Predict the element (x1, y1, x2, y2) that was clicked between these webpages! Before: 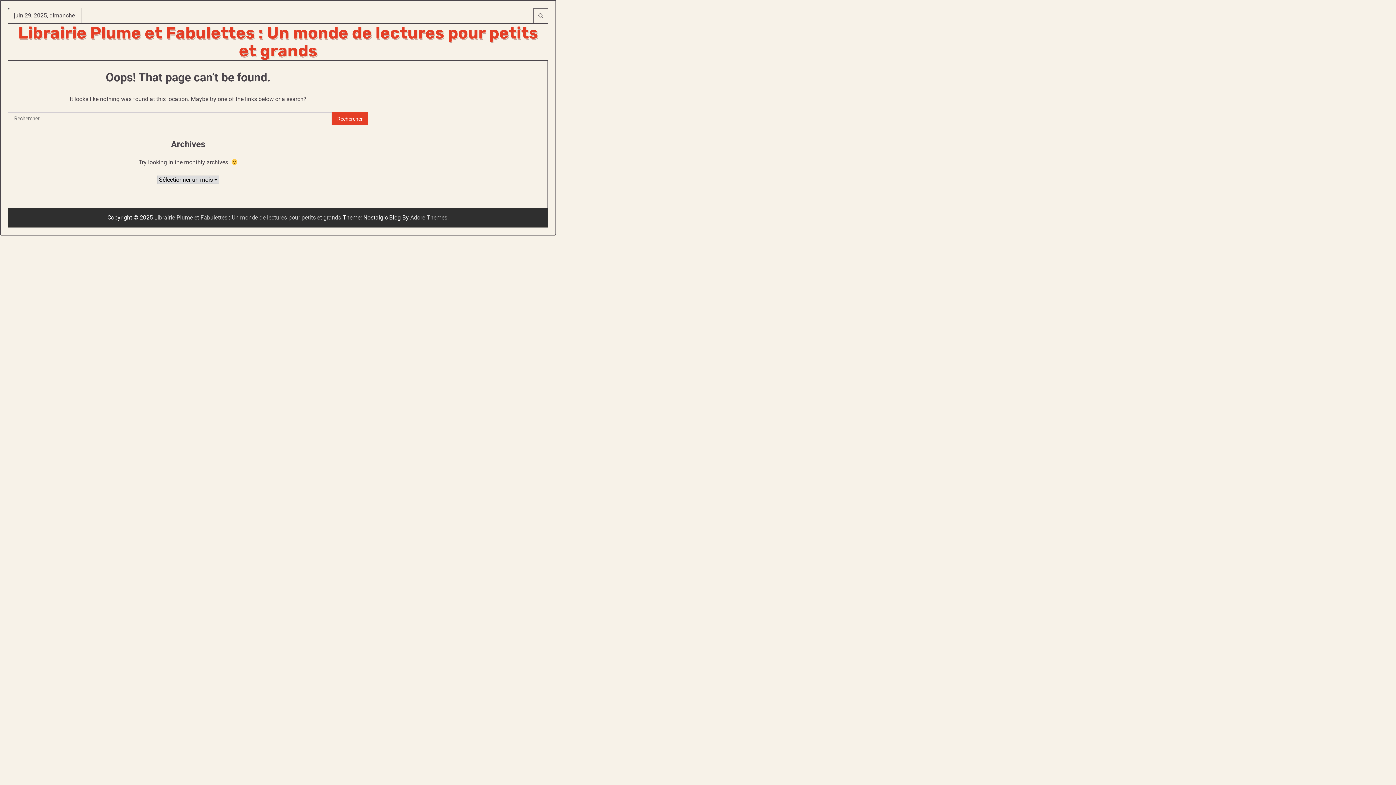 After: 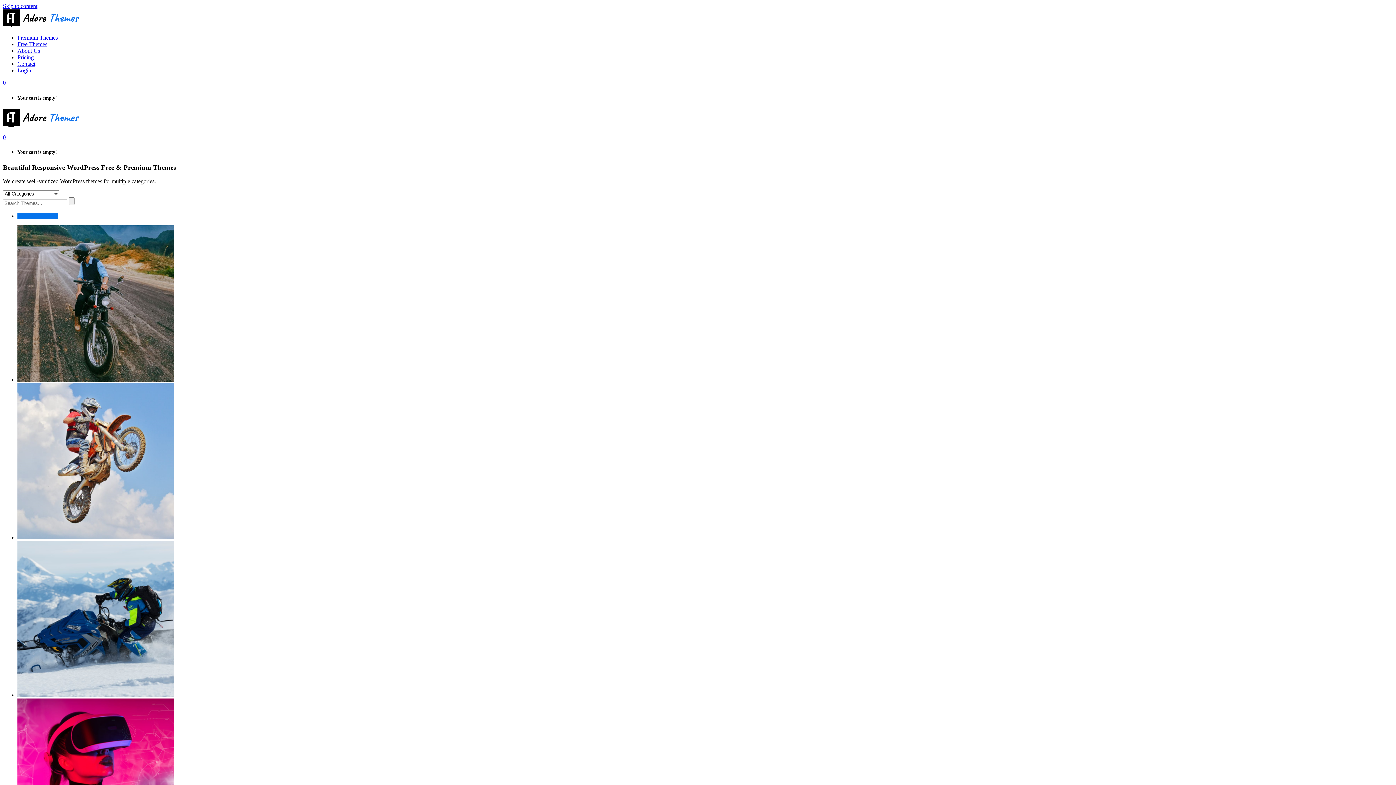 Action: label: Adore Themes bbox: (410, 214, 447, 221)